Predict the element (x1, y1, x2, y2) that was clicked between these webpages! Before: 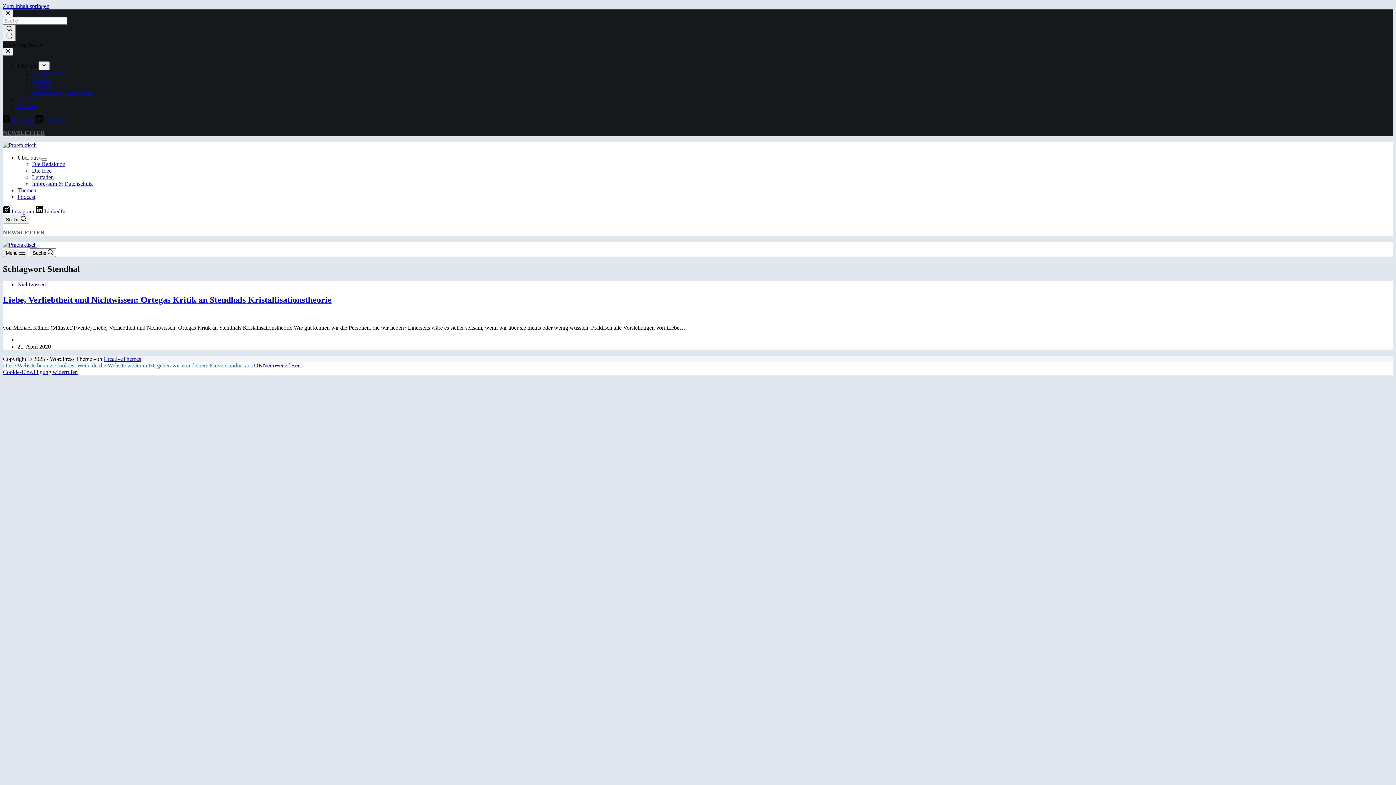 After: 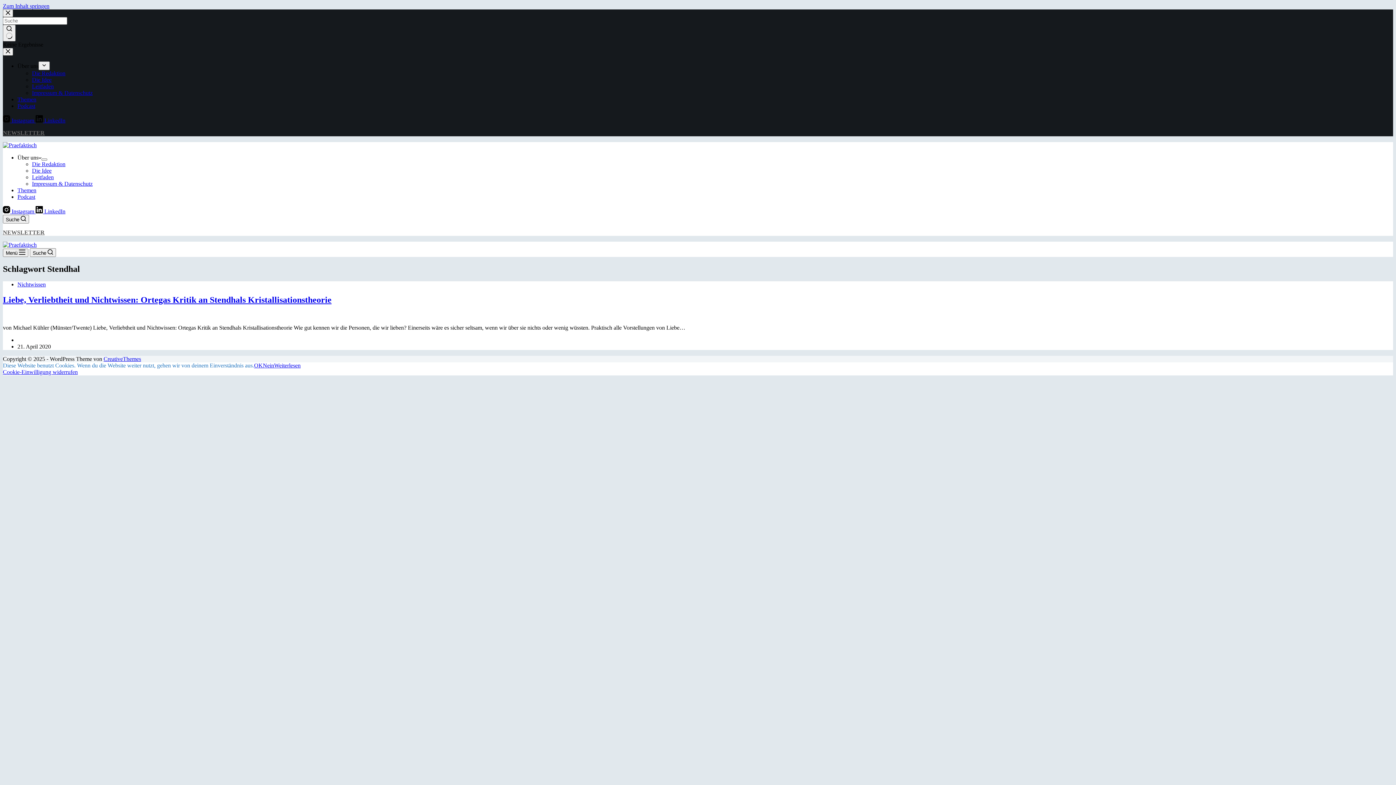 Action: label: Über uns bbox: (17, 154, 41, 160)